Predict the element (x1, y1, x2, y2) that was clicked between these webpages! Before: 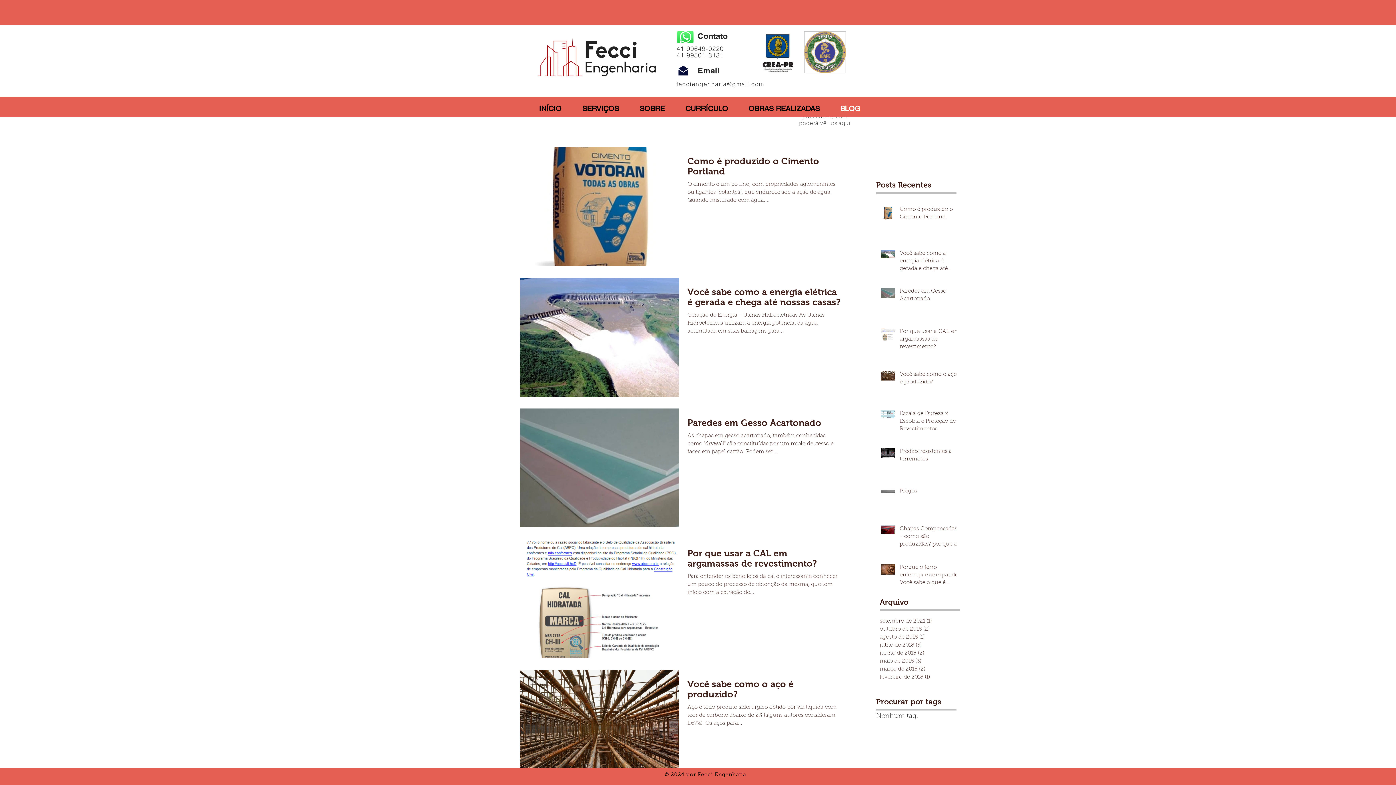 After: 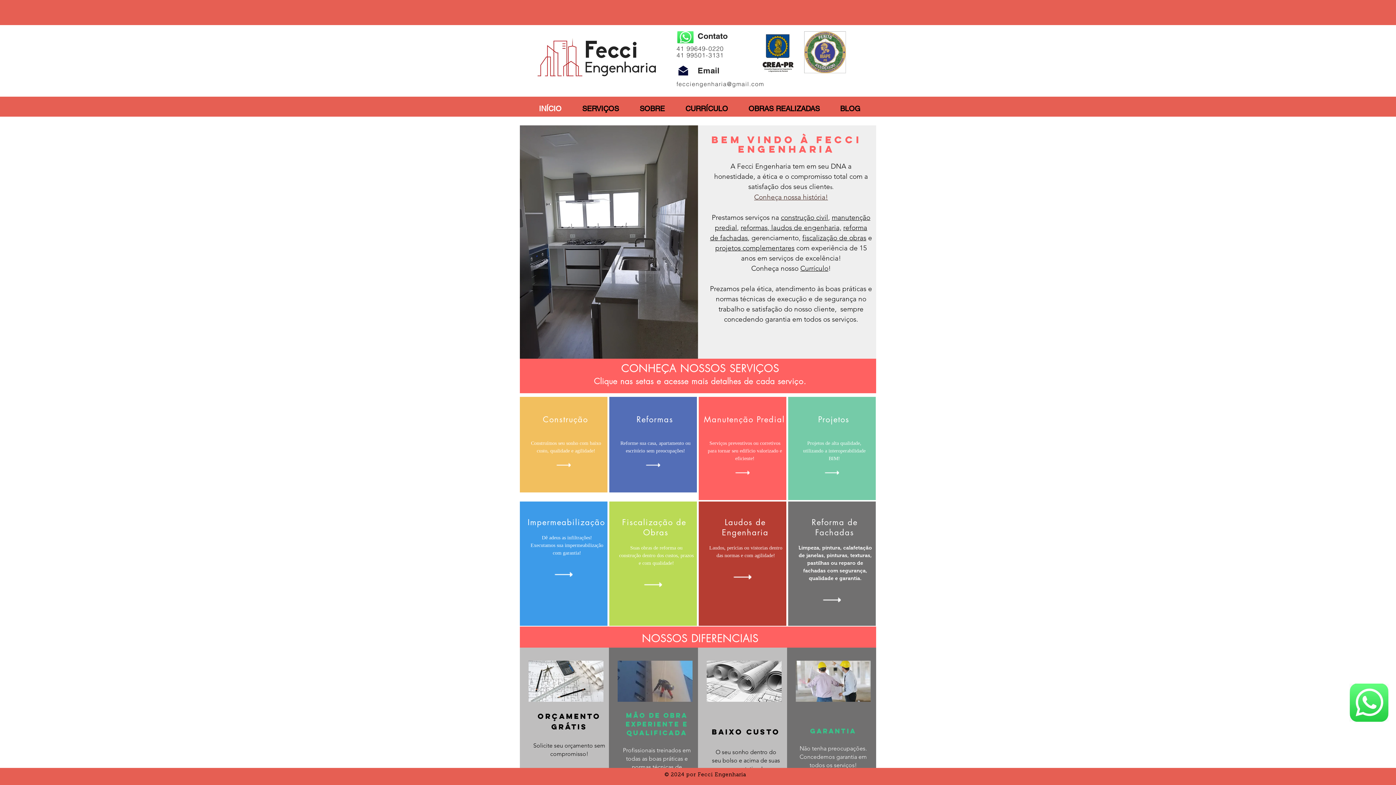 Action: label: INÍCIO bbox: (528, 101, 572, 116)